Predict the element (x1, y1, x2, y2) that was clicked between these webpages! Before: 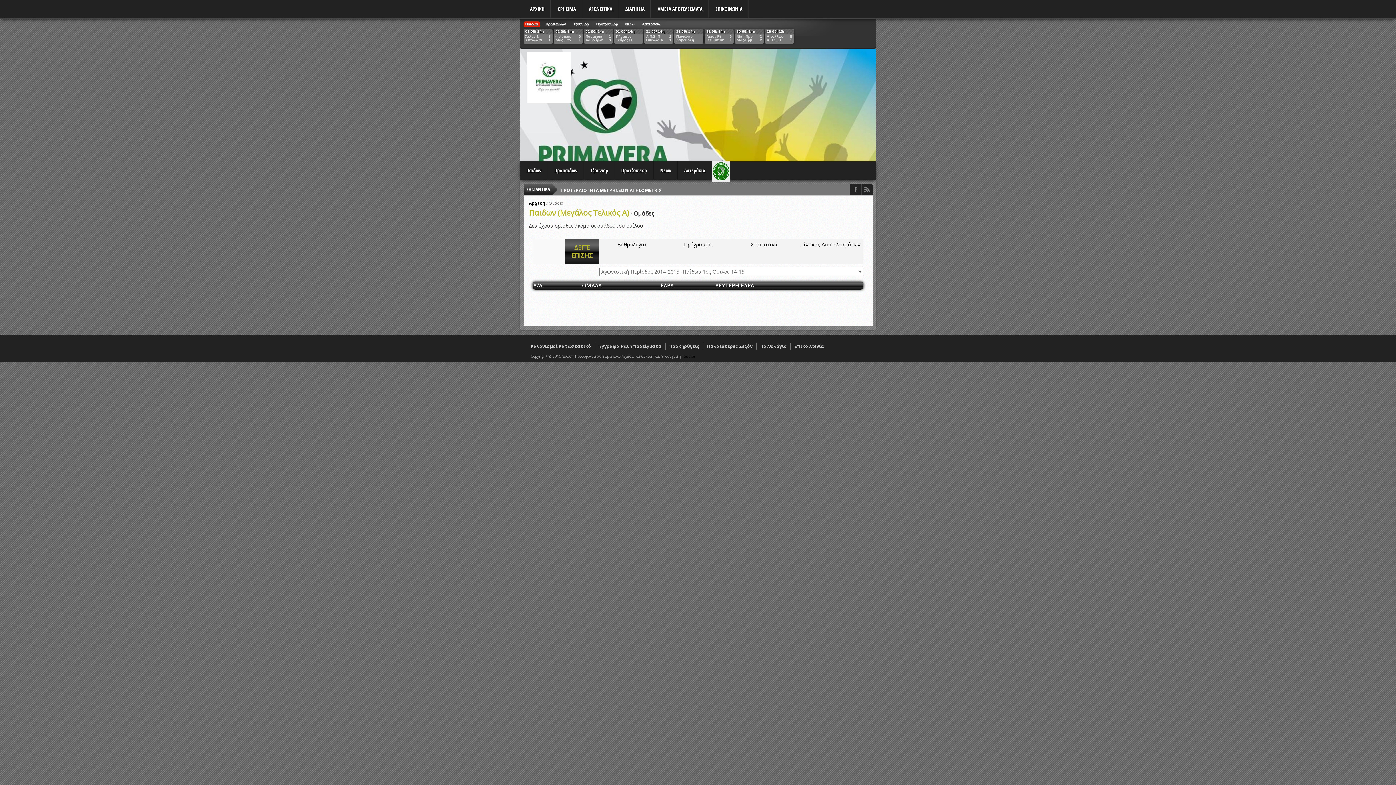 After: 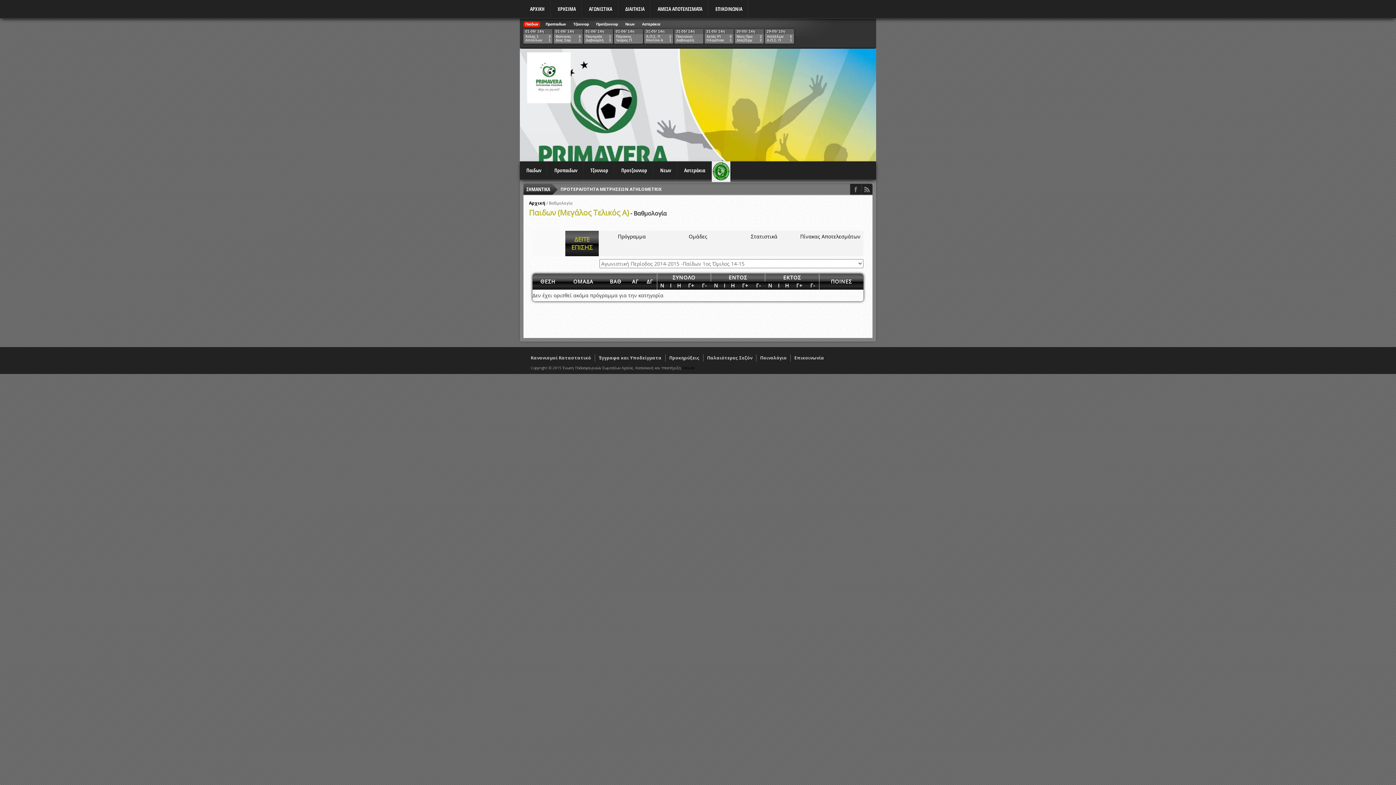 Action: label: Βαθμολογία bbox: (617, 241, 646, 248)